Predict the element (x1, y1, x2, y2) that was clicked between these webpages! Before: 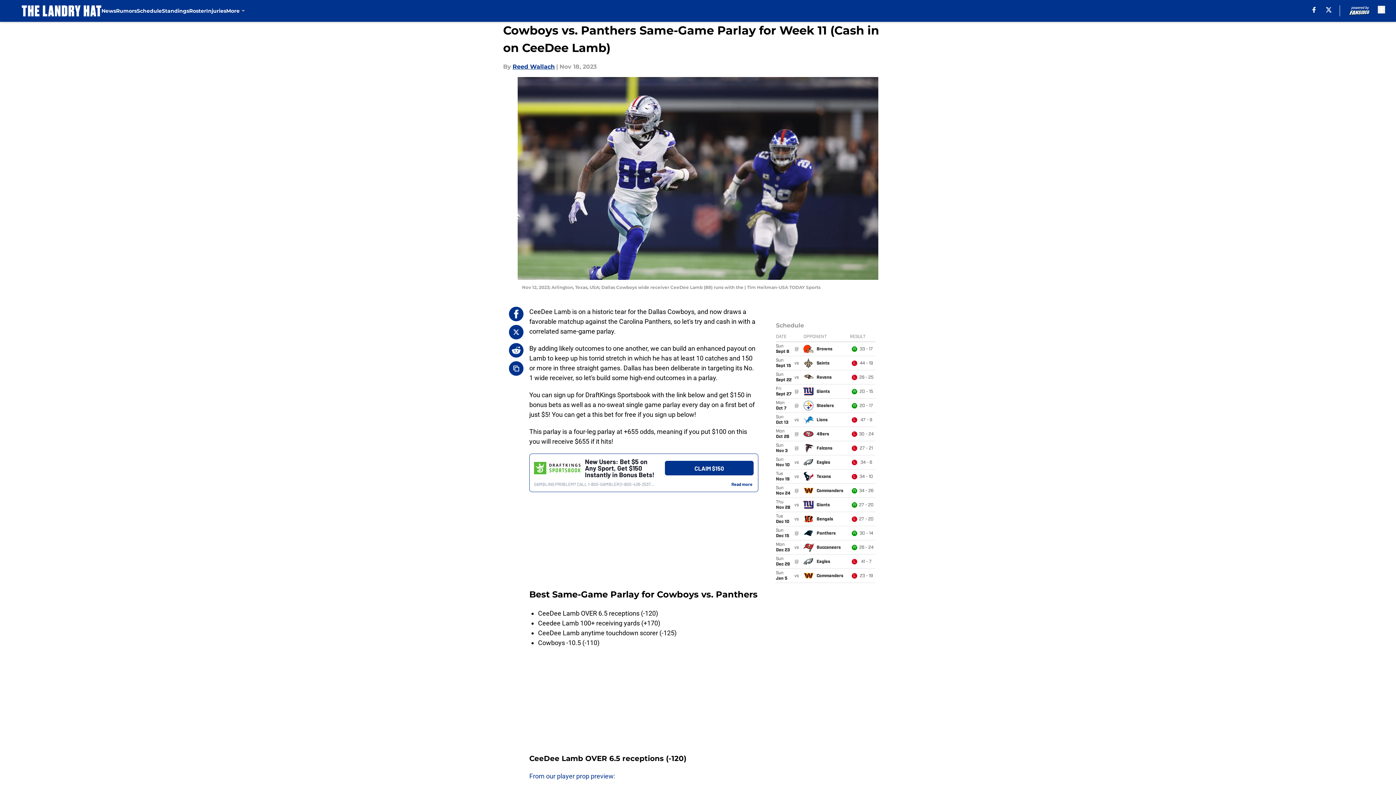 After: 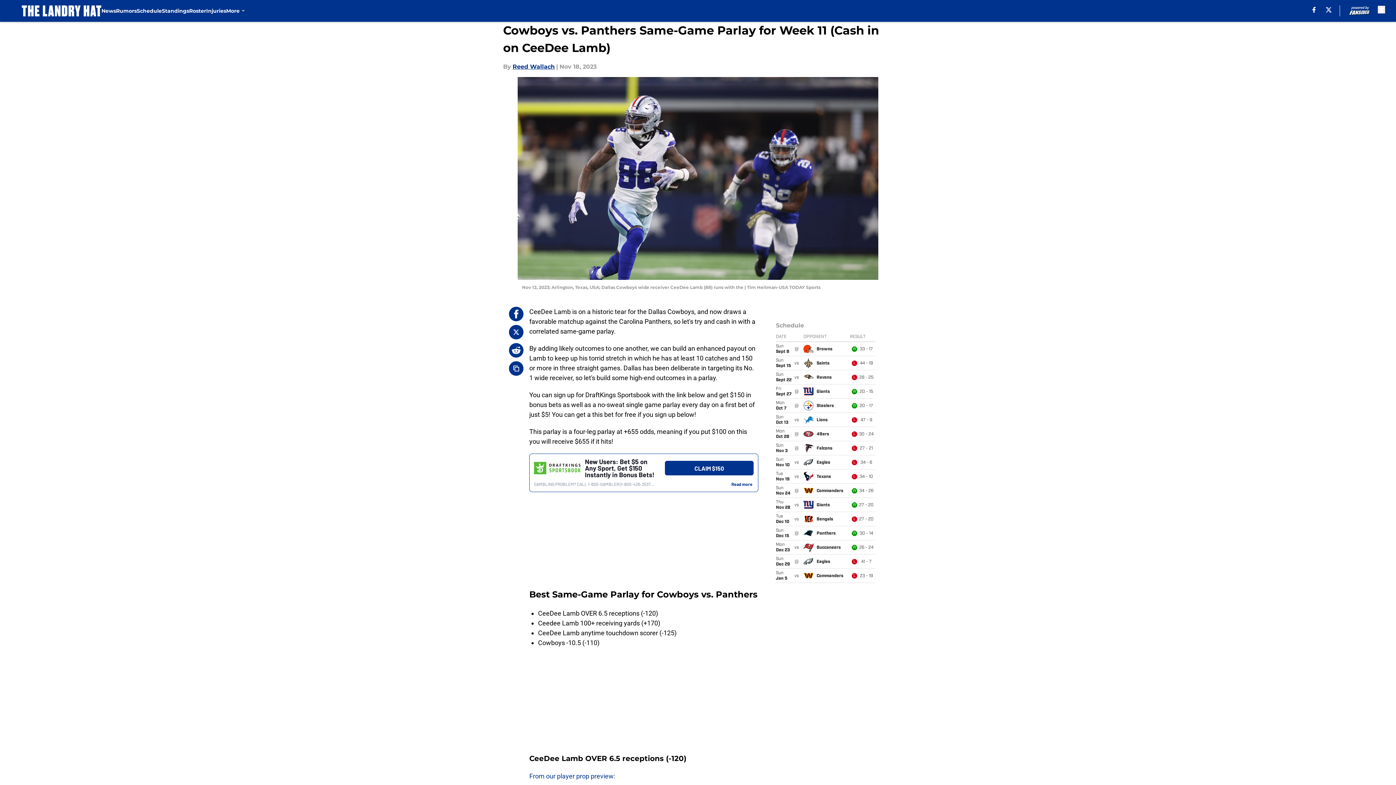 Action: bbox: (1326, 6, 1331, 12) label: X